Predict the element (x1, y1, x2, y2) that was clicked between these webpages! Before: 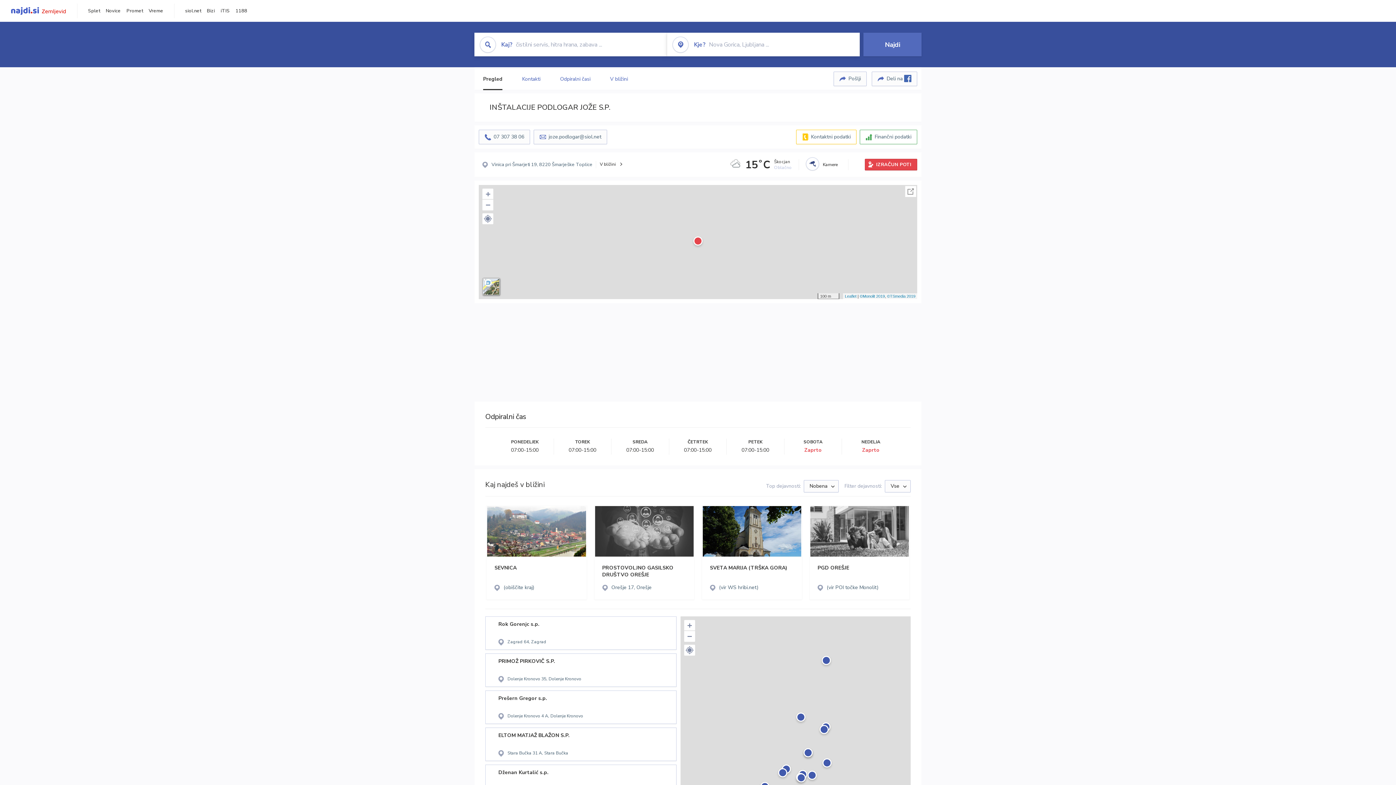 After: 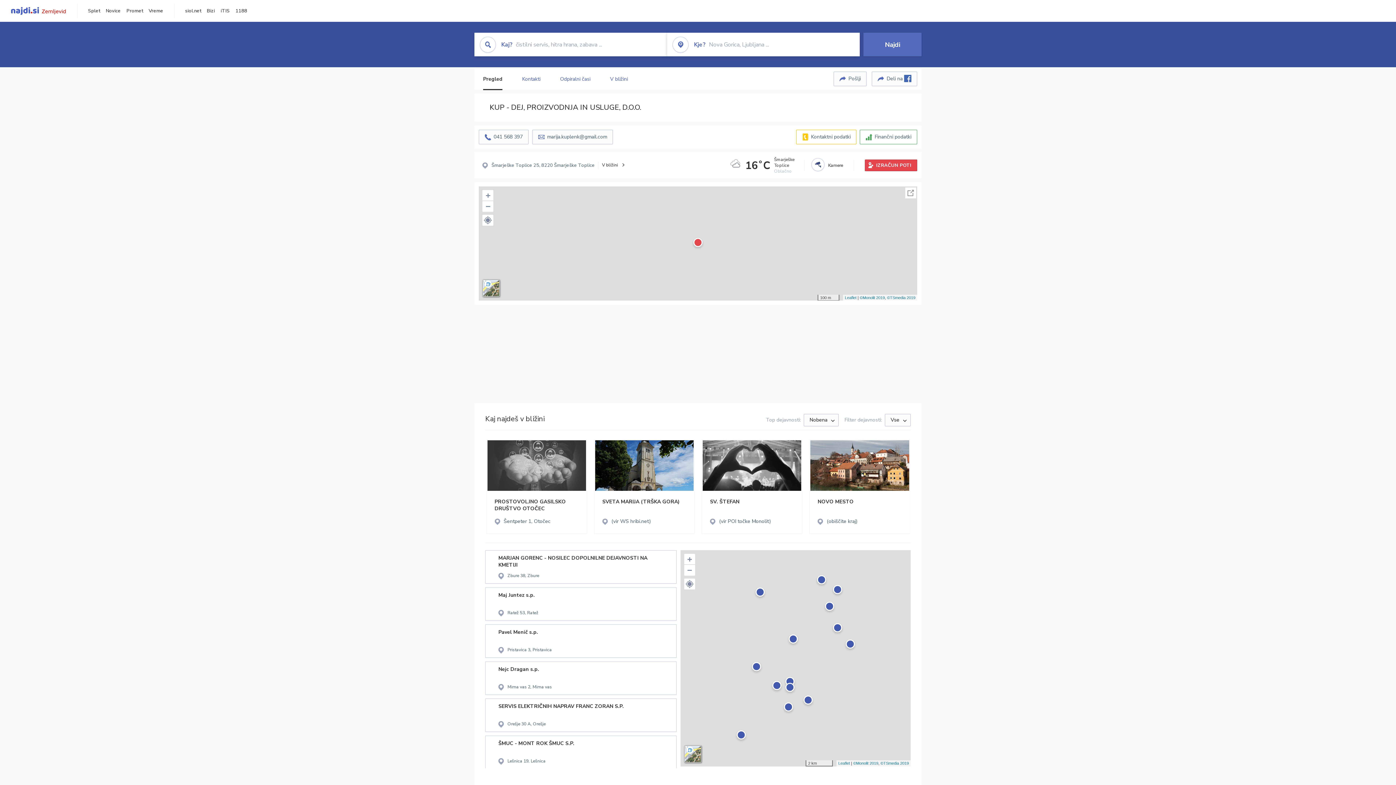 Action: label: KUP - DEJ, PROIZVODNJA IN USLUGE, D.O.O.
Šmarješke Toplice 25, Šmarješke Toplice bbox: (491, 621, 645, 645)